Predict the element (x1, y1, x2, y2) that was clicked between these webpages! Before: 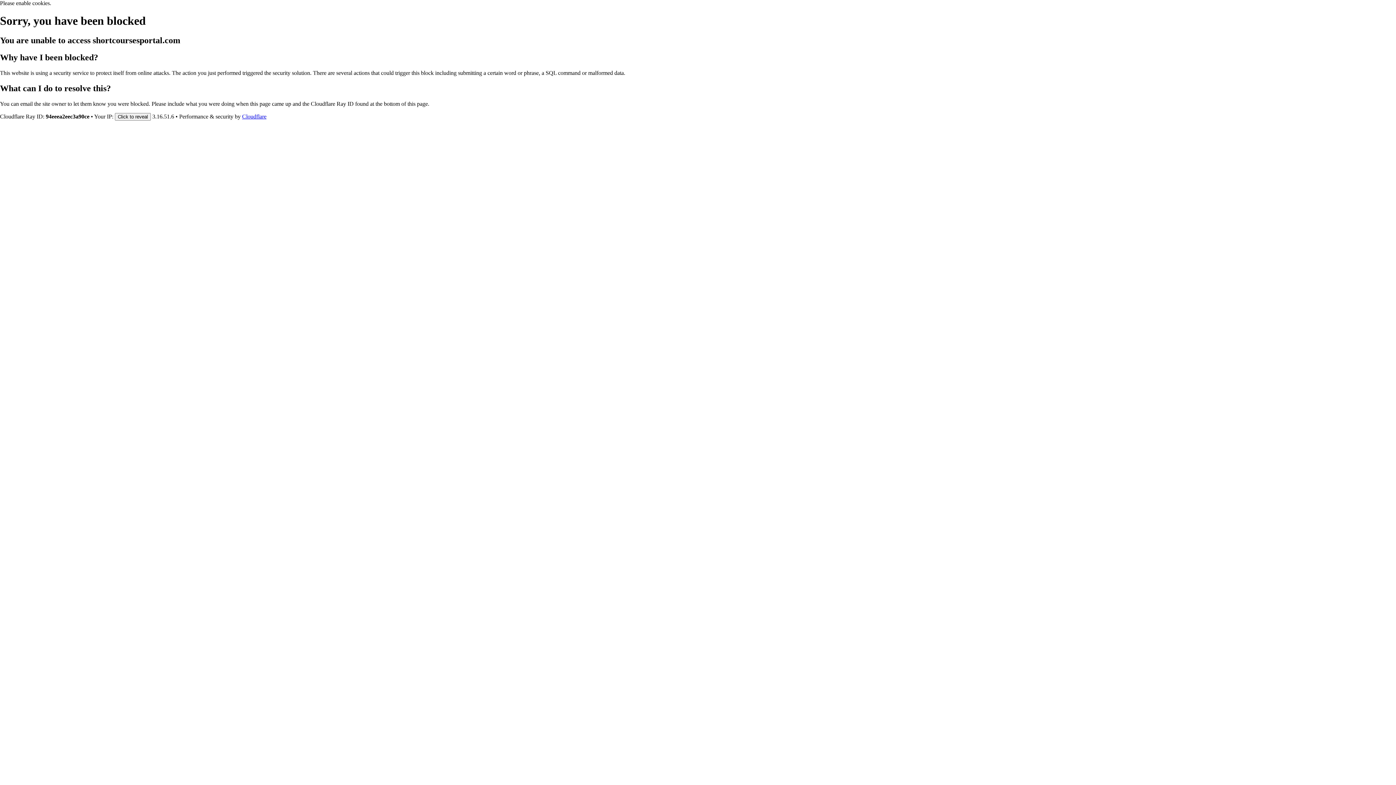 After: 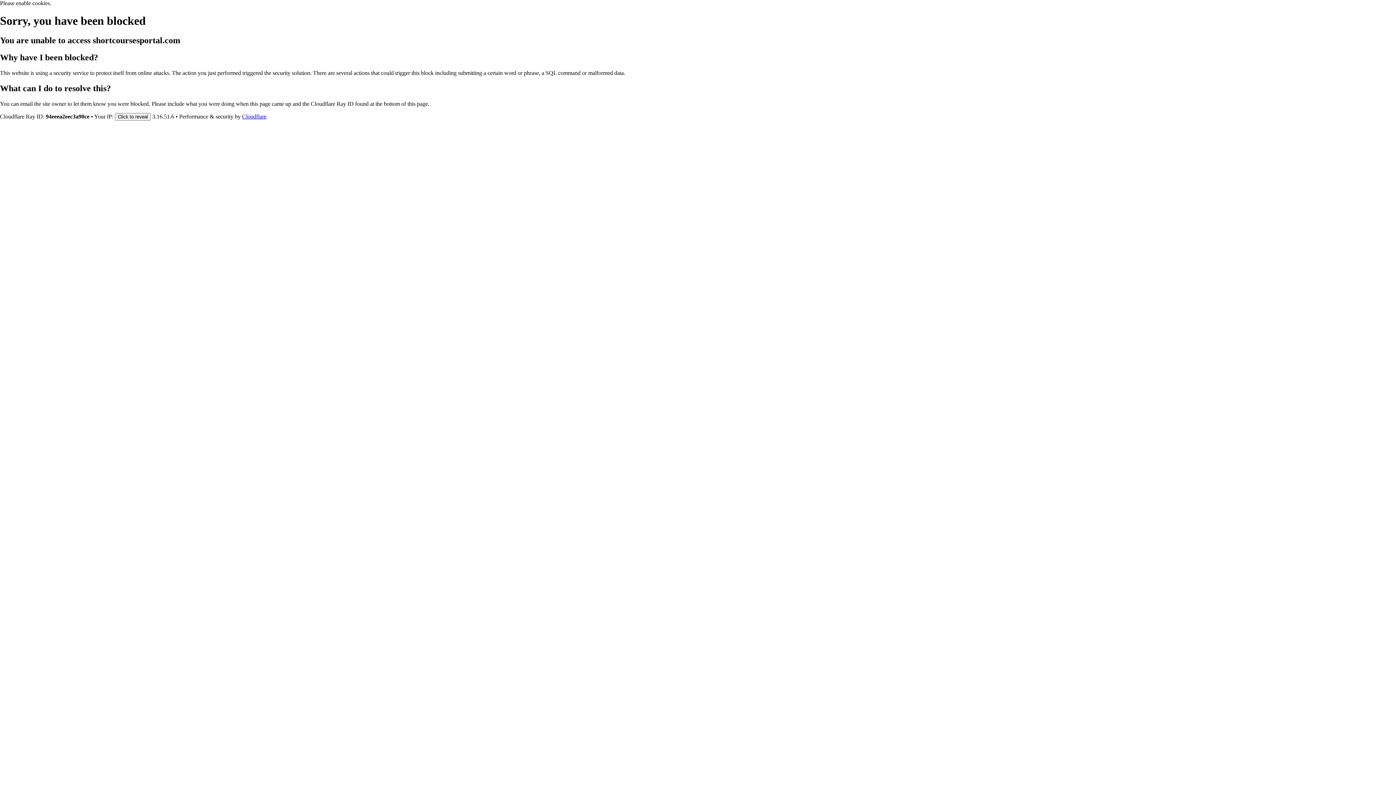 Action: label: Cloudflare bbox: (242, 113, 266, 119)